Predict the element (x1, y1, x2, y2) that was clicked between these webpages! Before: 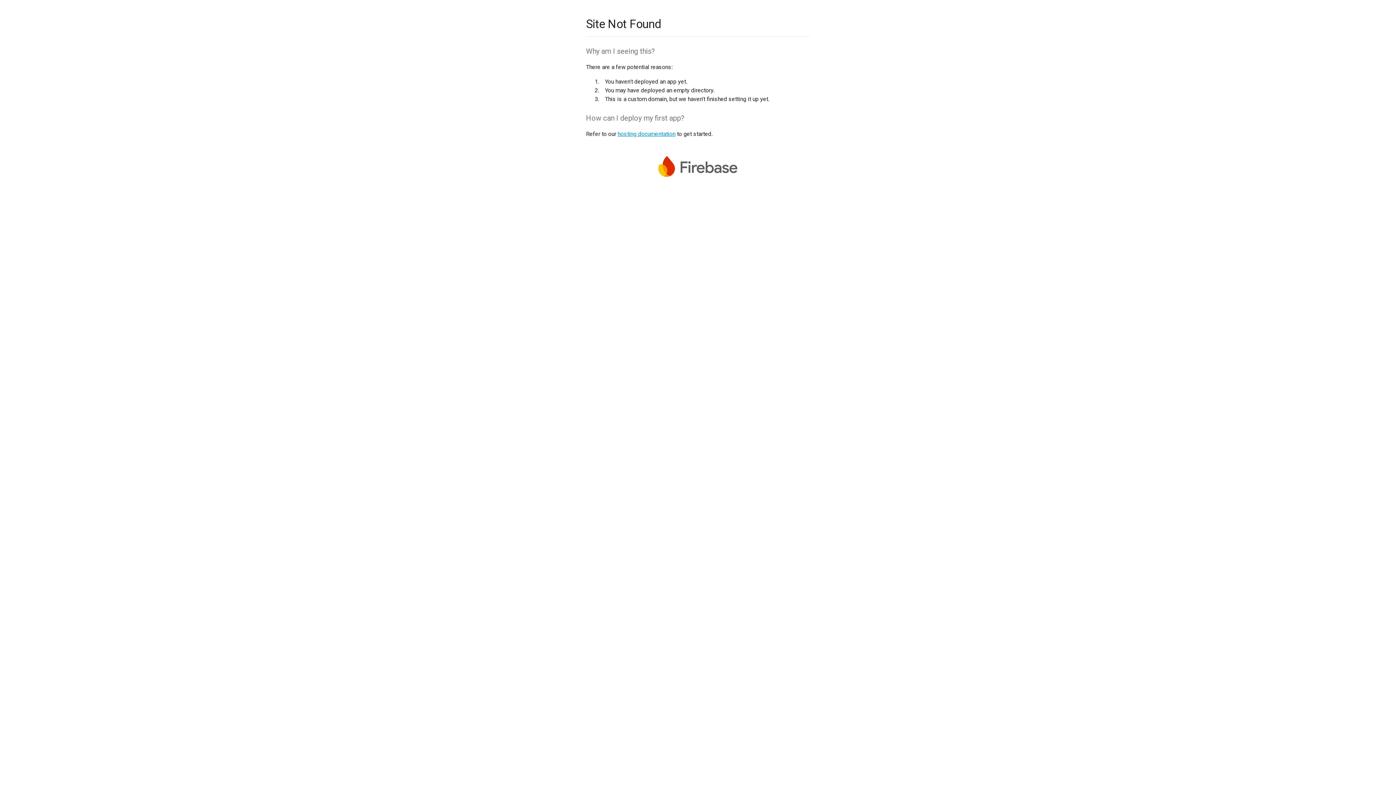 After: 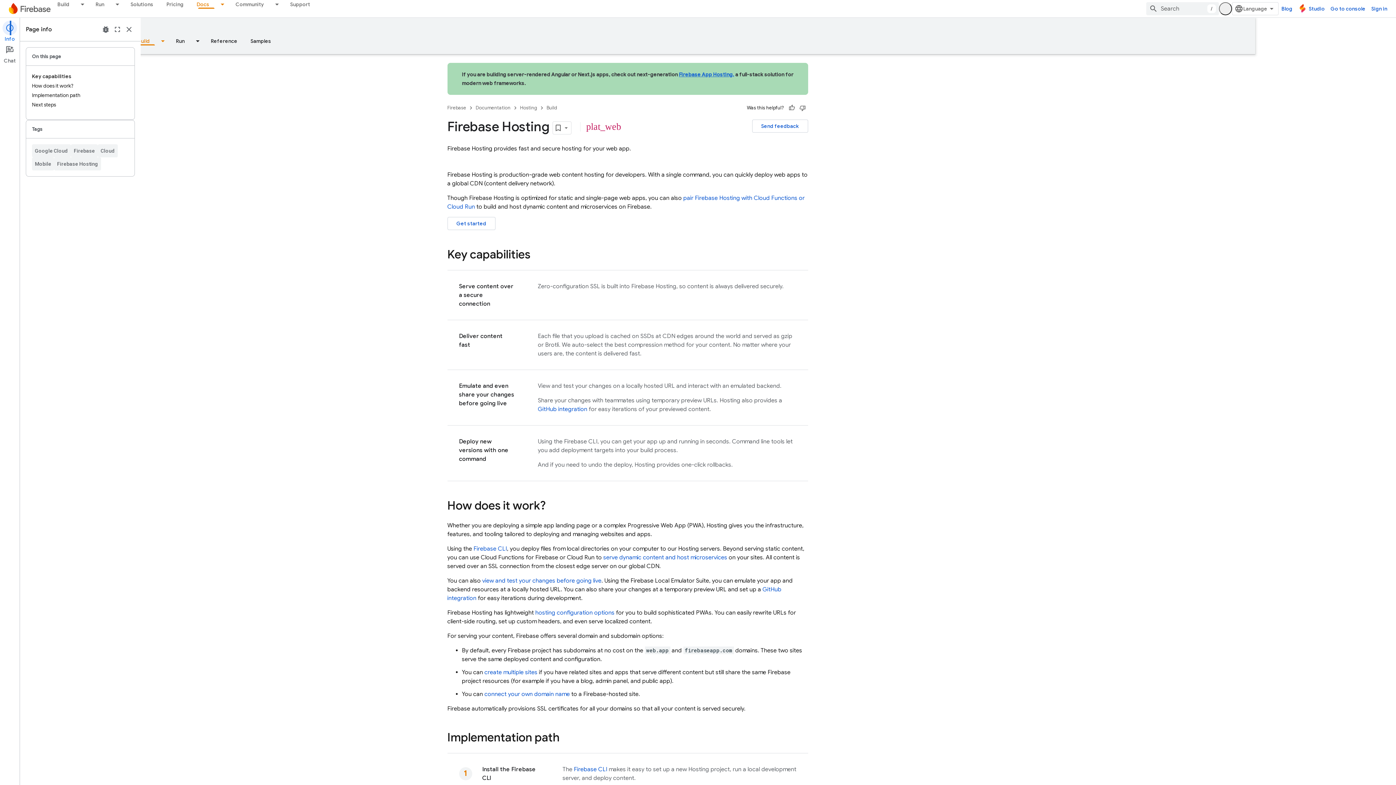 Action: bbox: (617, 130, 675, 137) label: hosting documentation